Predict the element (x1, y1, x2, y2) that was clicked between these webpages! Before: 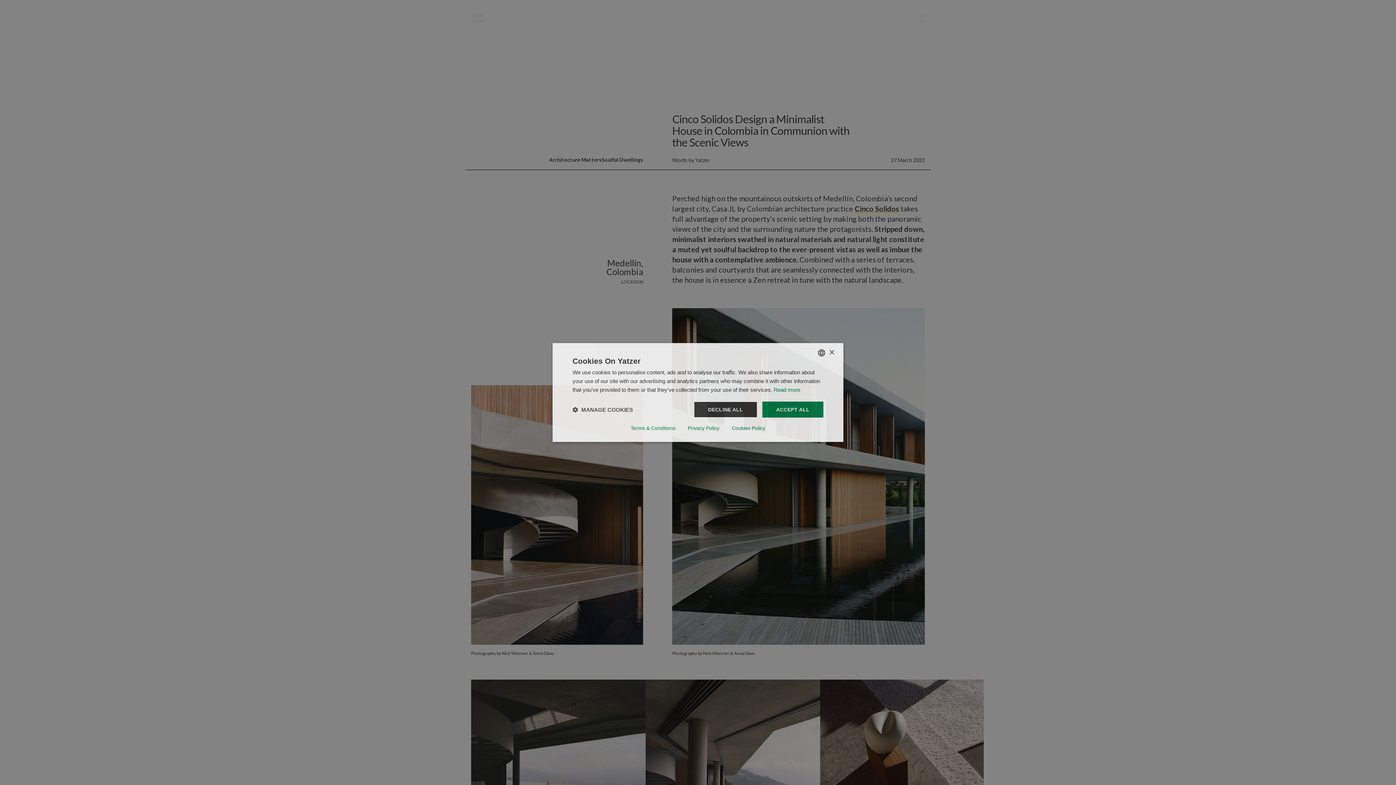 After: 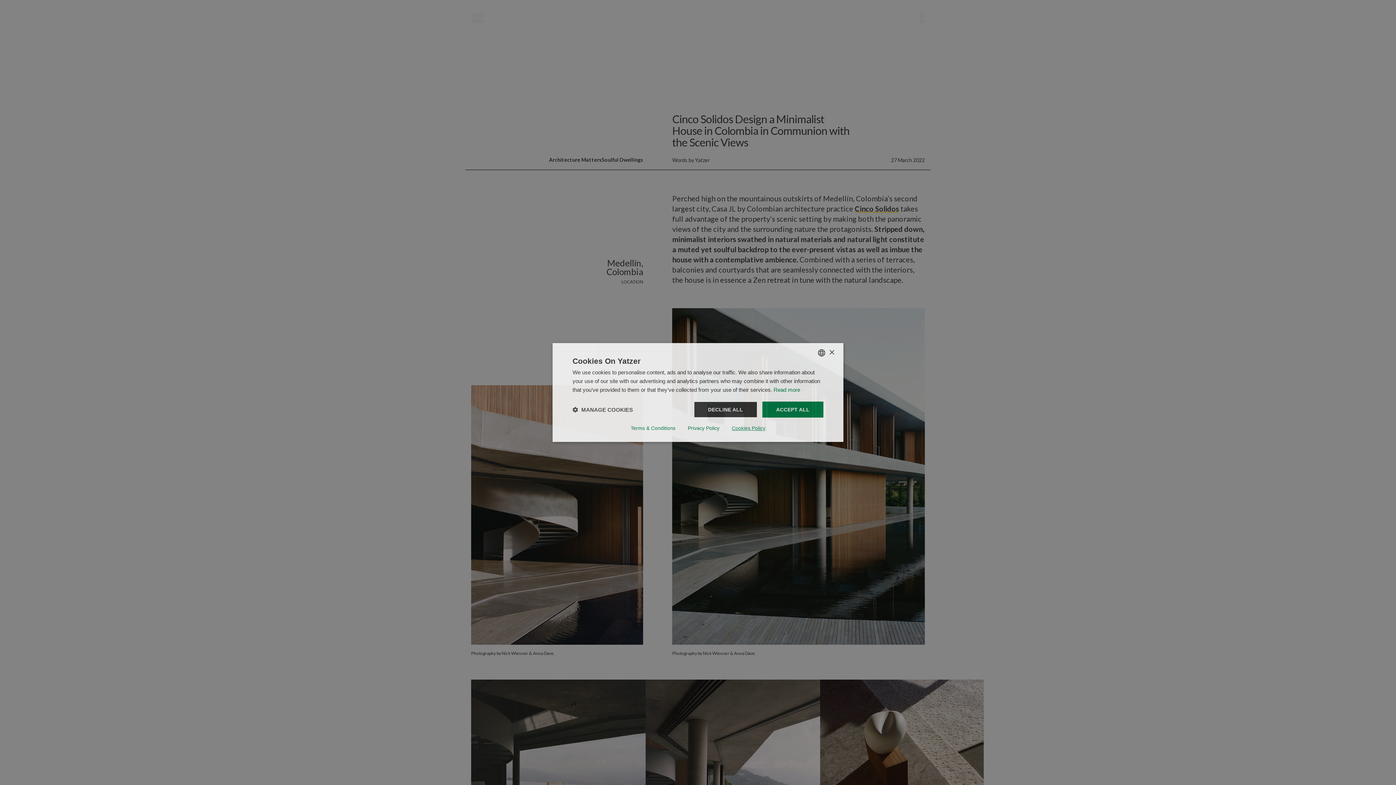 Action: bbox: (732, 425, 765, 431) label: Cookies Policy, opens a new window